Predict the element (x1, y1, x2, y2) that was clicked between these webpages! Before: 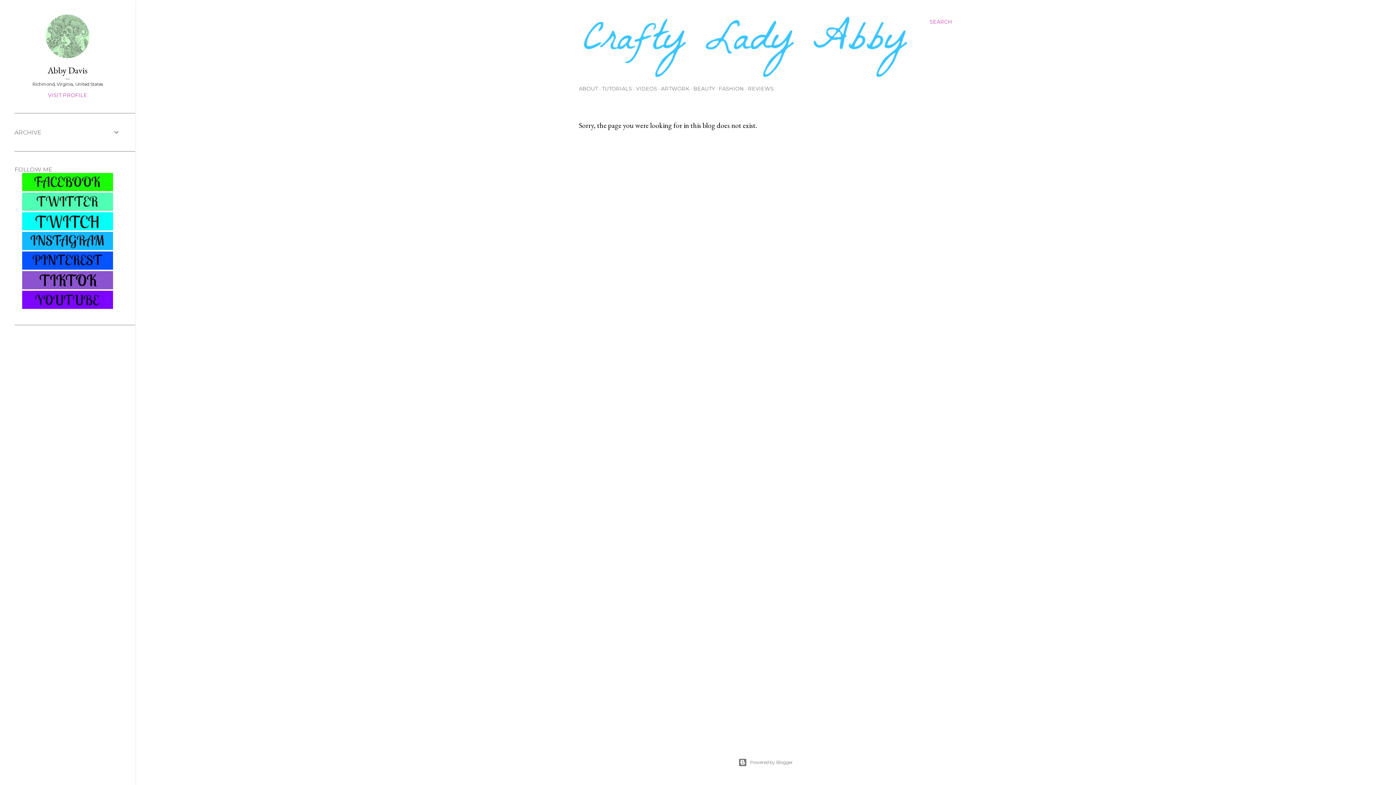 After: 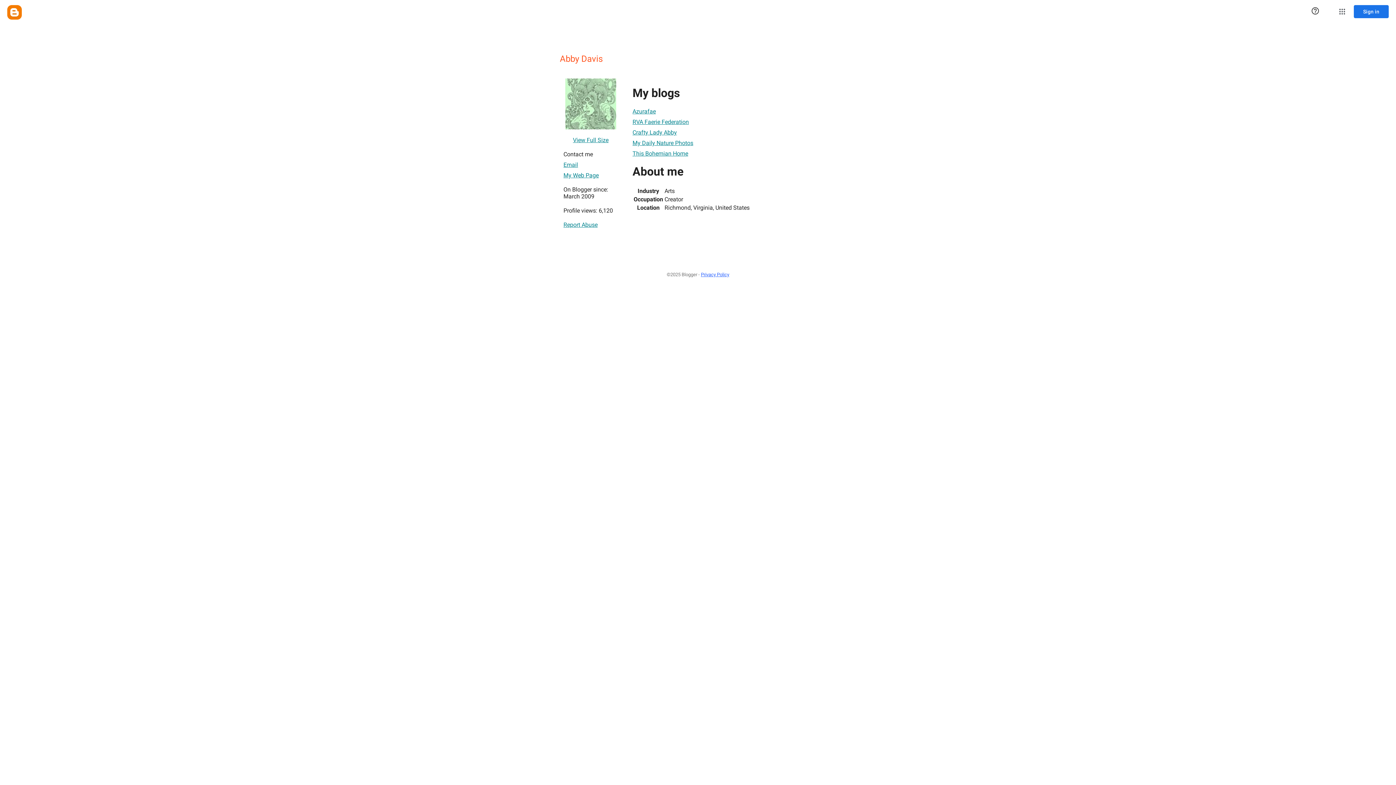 Action: label: Abby Davis bbox: (14, 64, 120, 76)